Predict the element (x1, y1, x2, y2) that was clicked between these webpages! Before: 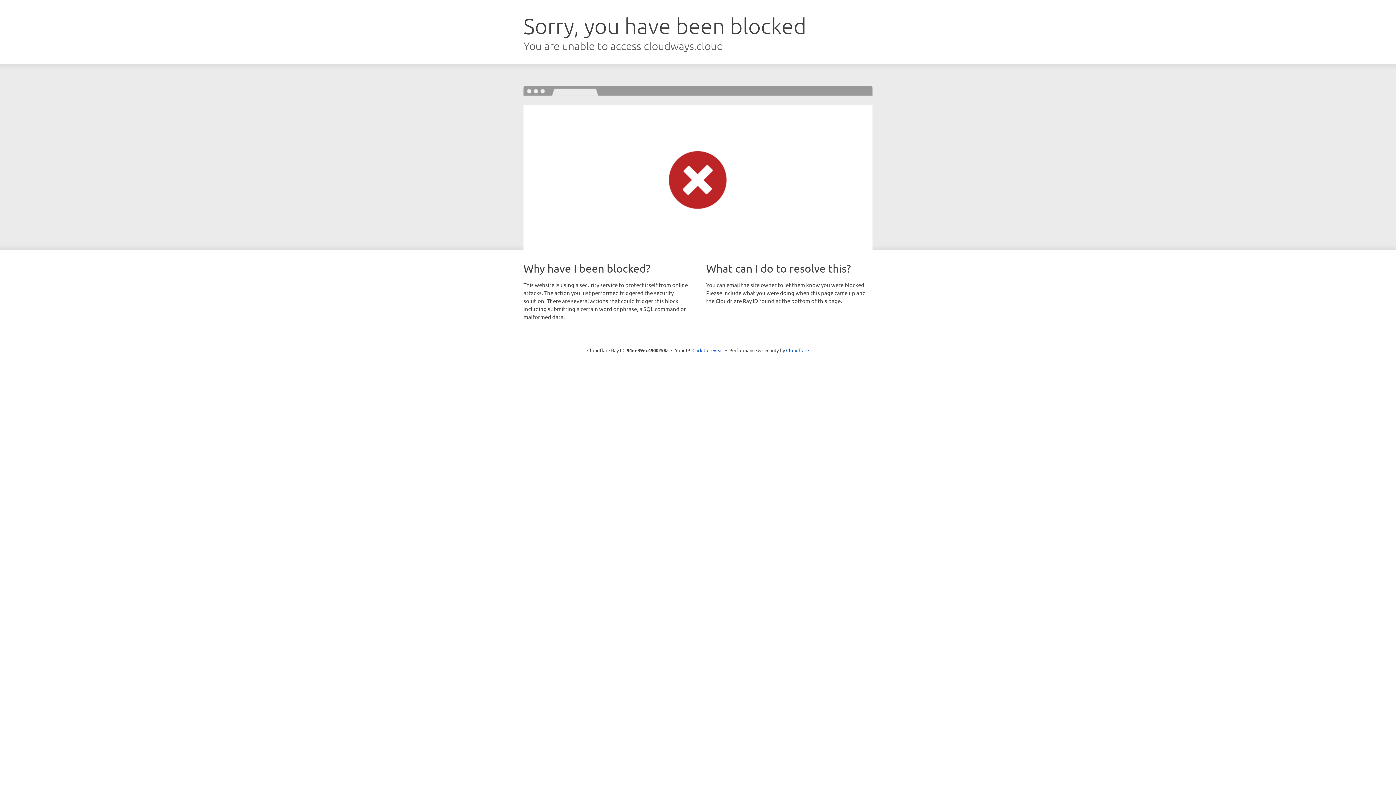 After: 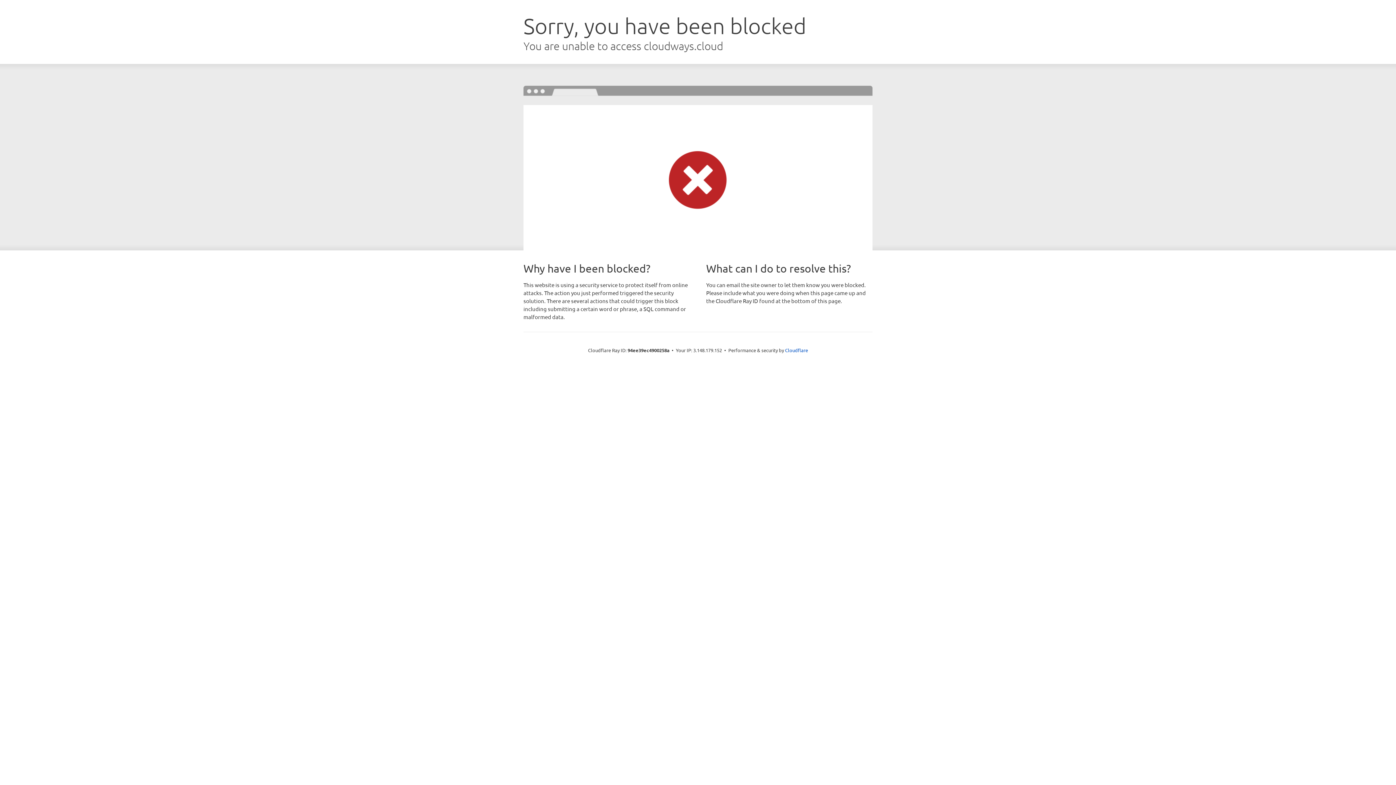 Action: label: Click to reveal bbox: (692, 346, 723, 353)